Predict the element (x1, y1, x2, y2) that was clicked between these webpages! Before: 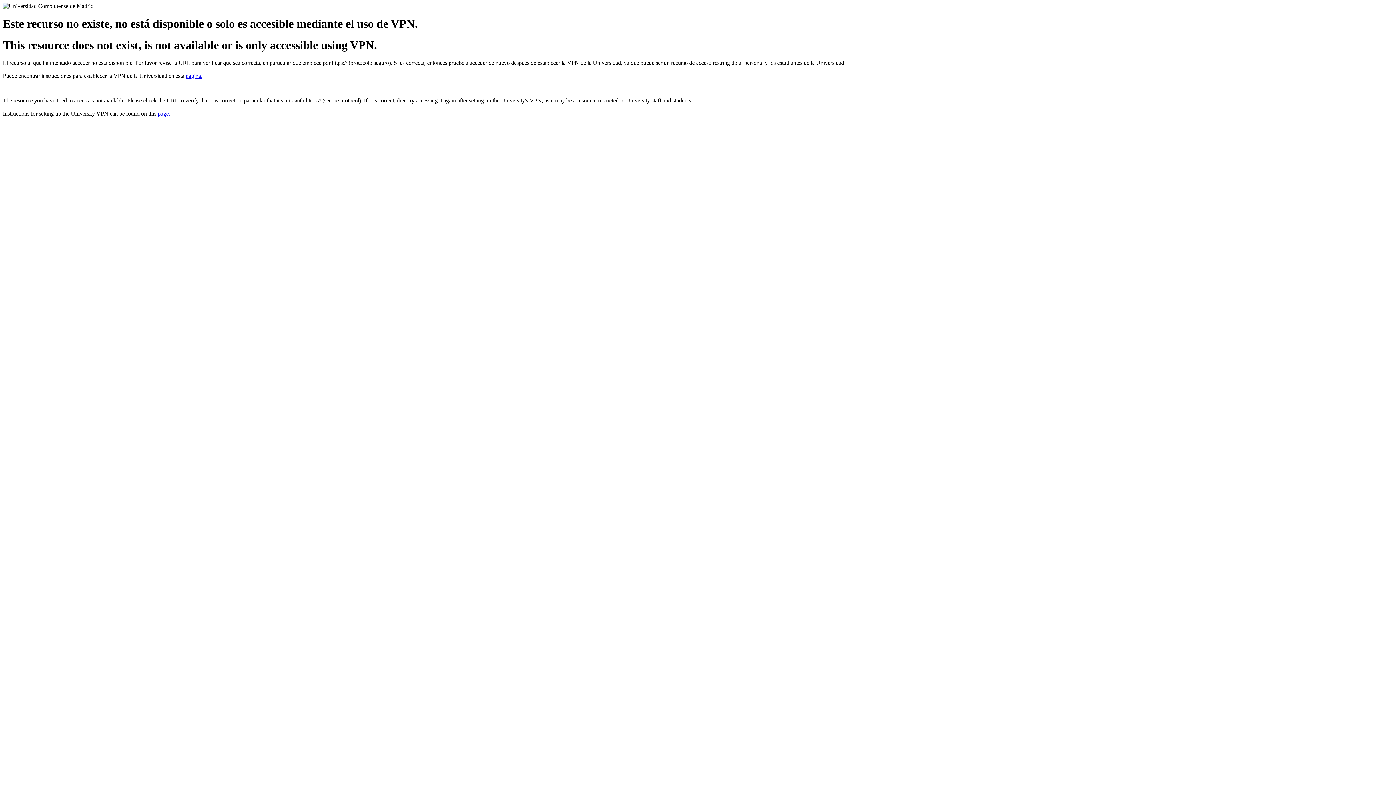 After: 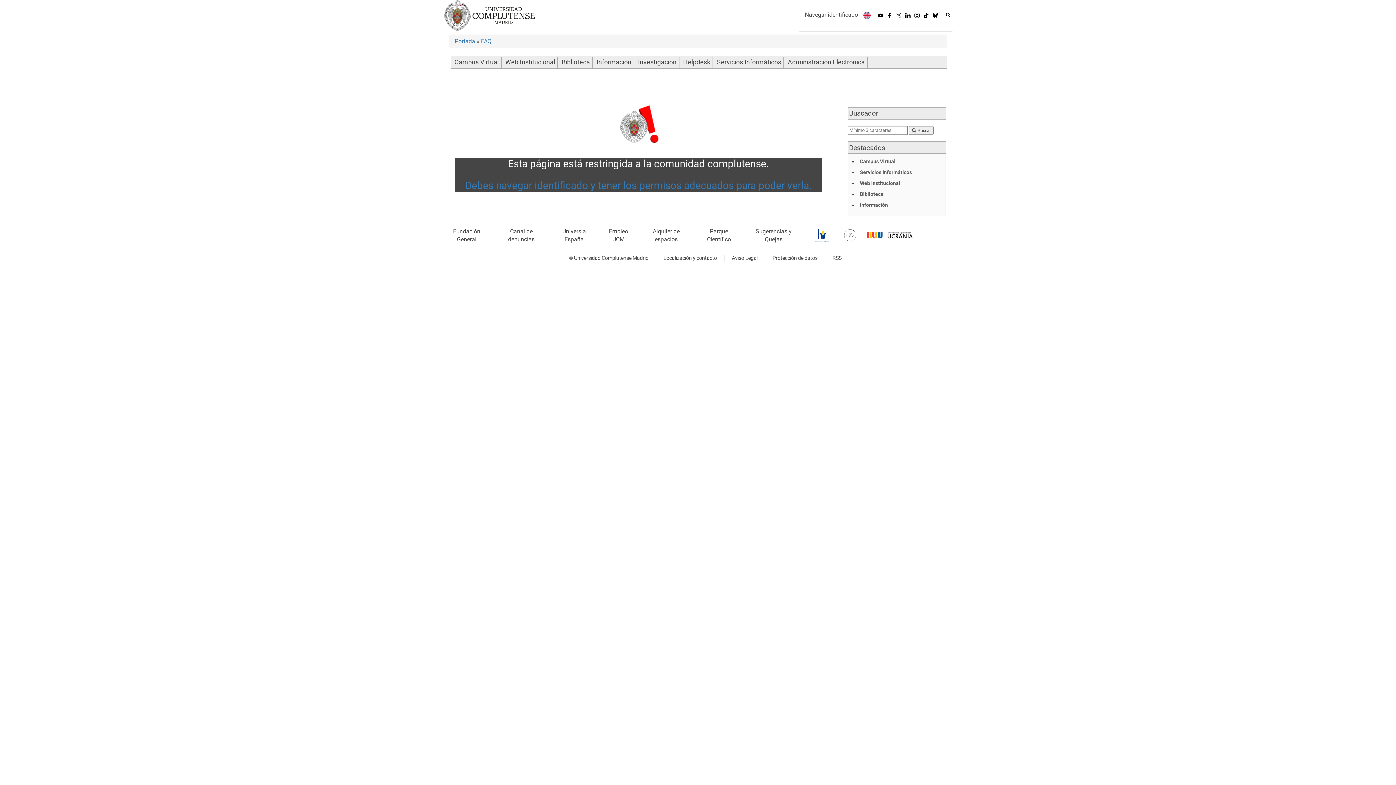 Action: bbox: (157, 110, 170, 116) label: page.